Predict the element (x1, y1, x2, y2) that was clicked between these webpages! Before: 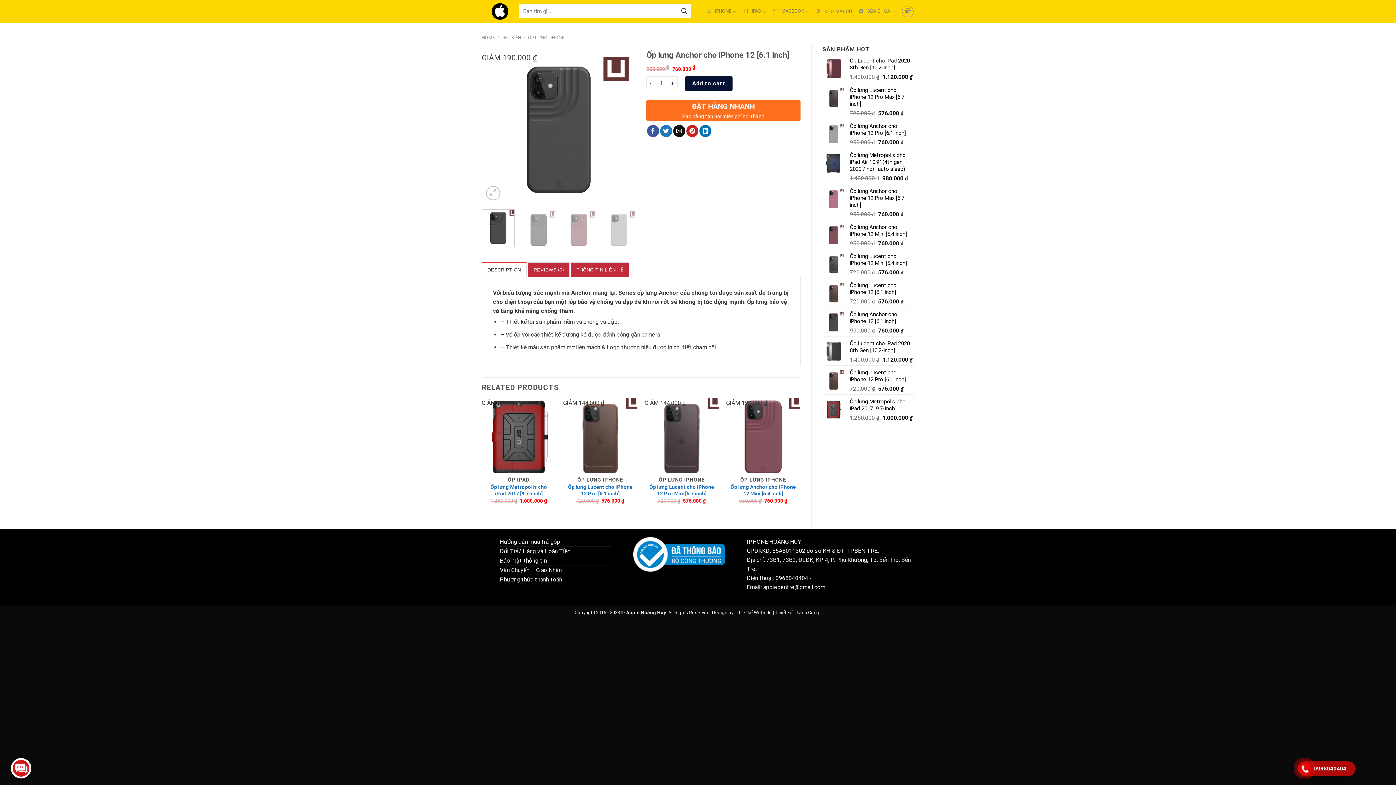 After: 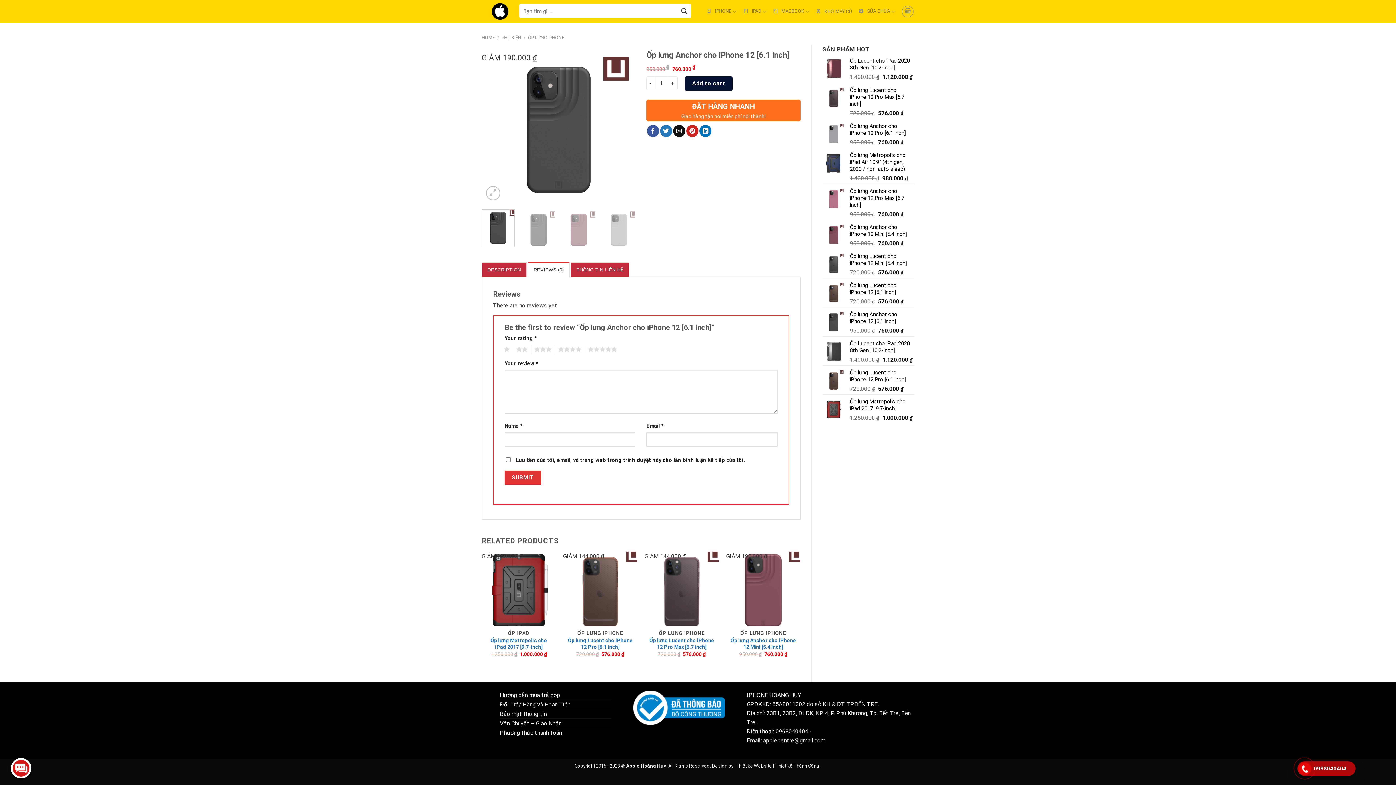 Action: label: REVIEWS (0) bbox: (528, 262, 569, 277)